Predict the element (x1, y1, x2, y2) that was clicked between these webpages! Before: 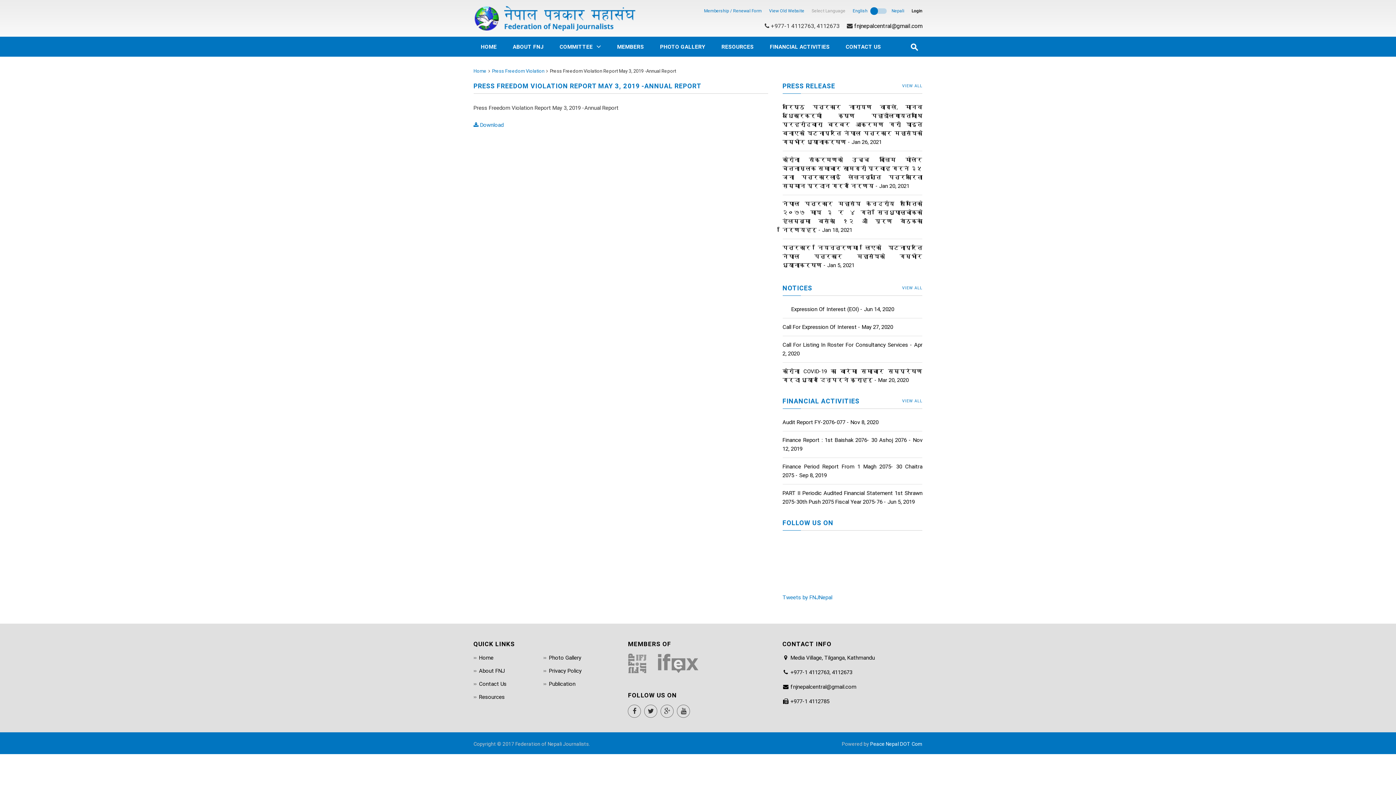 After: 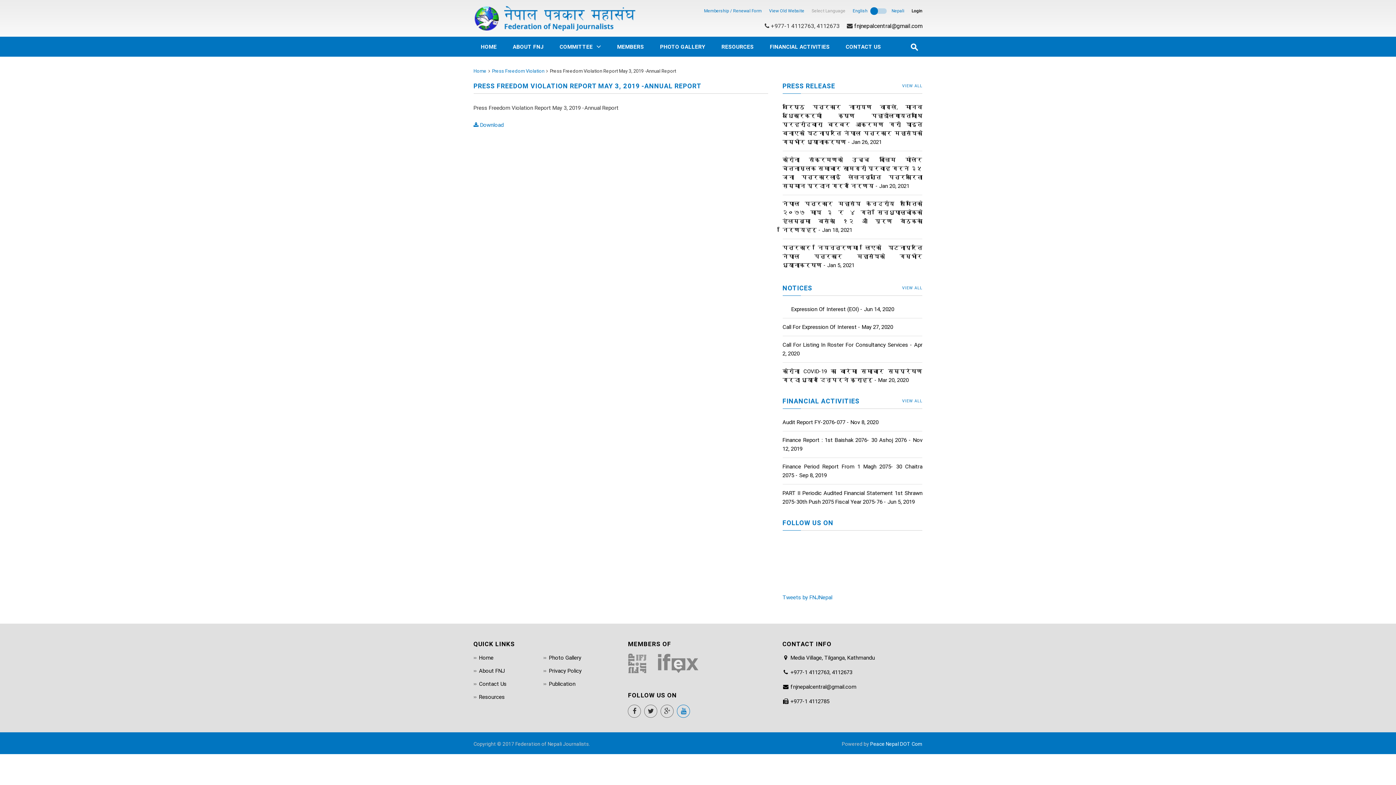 Action: bbox: (677, 708, 692, 715)